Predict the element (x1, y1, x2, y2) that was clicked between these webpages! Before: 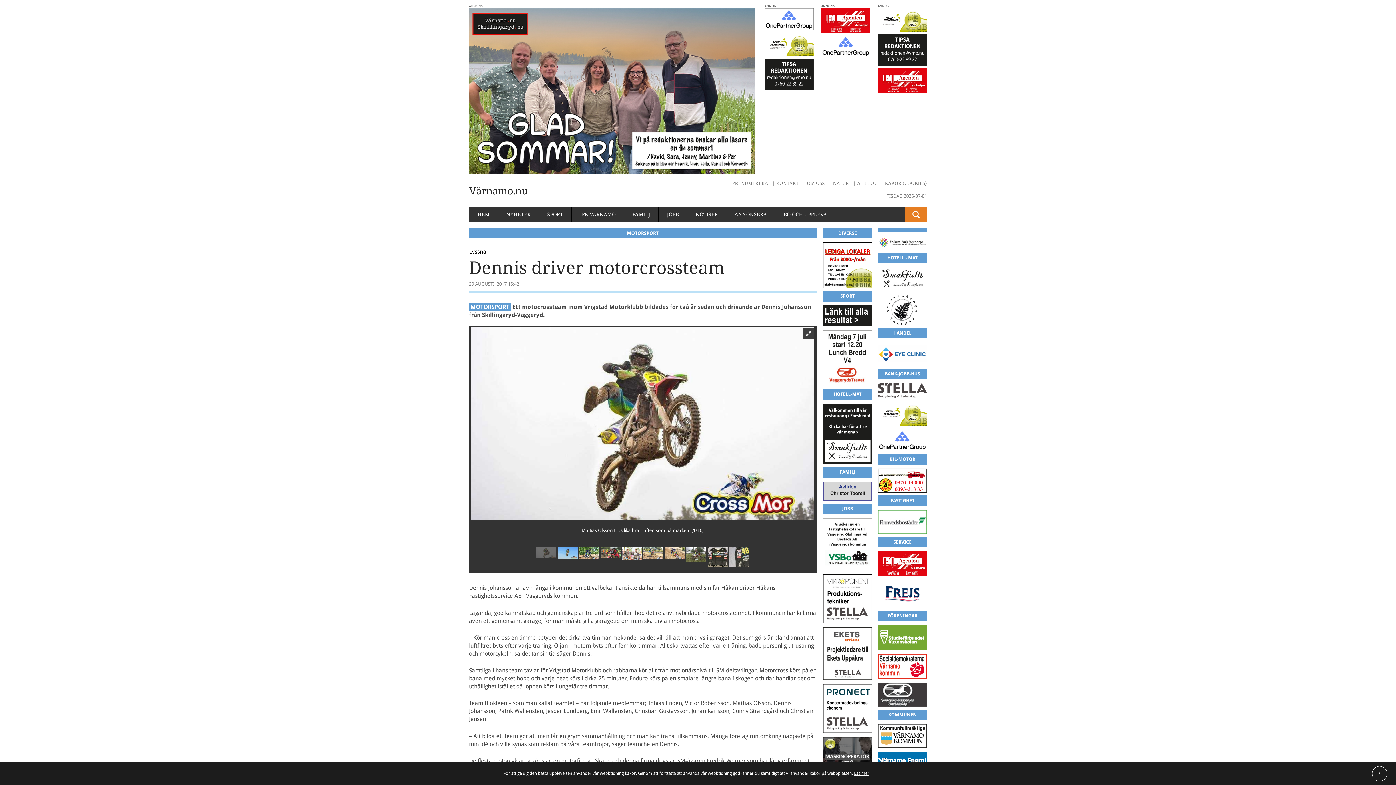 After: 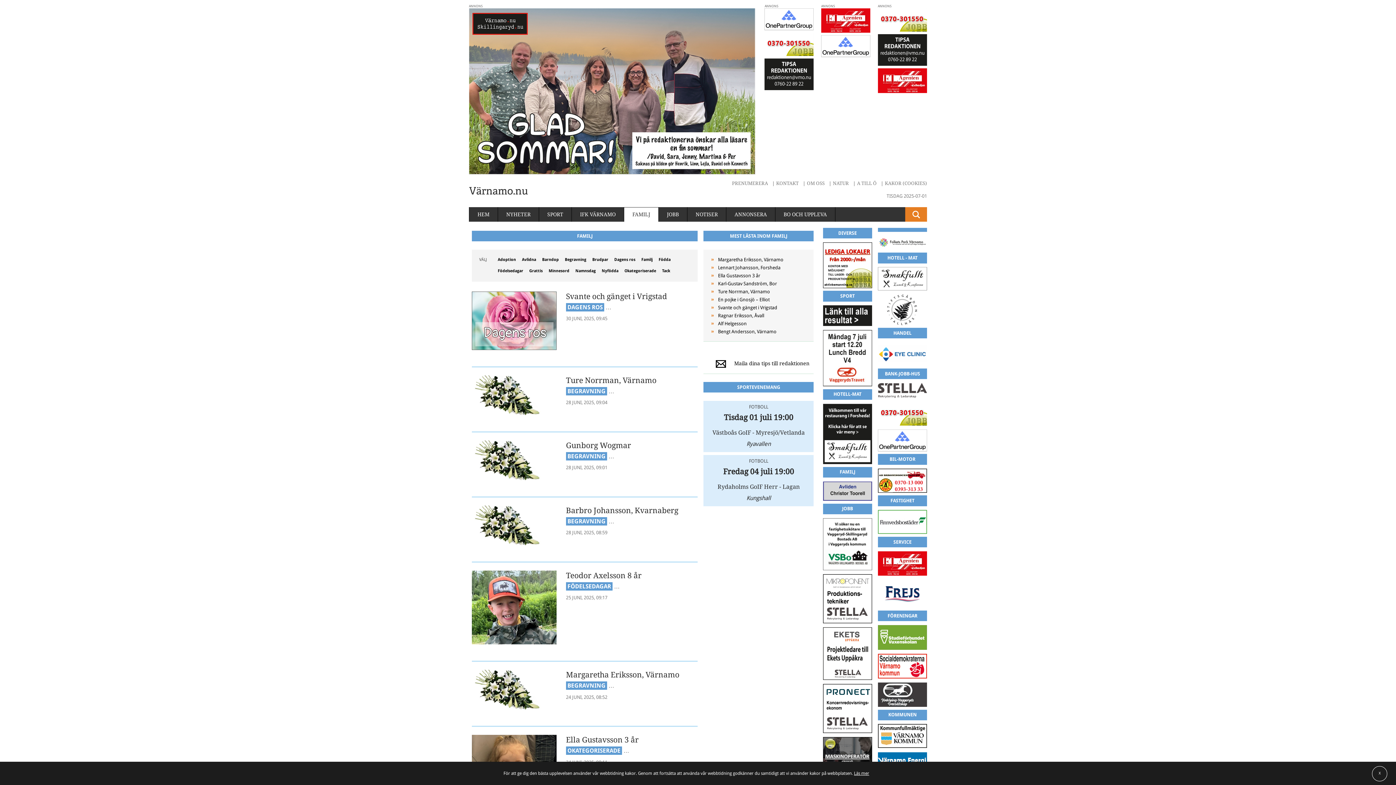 Action: label: FAMILJ bbox: (624, 207, 658, 221)